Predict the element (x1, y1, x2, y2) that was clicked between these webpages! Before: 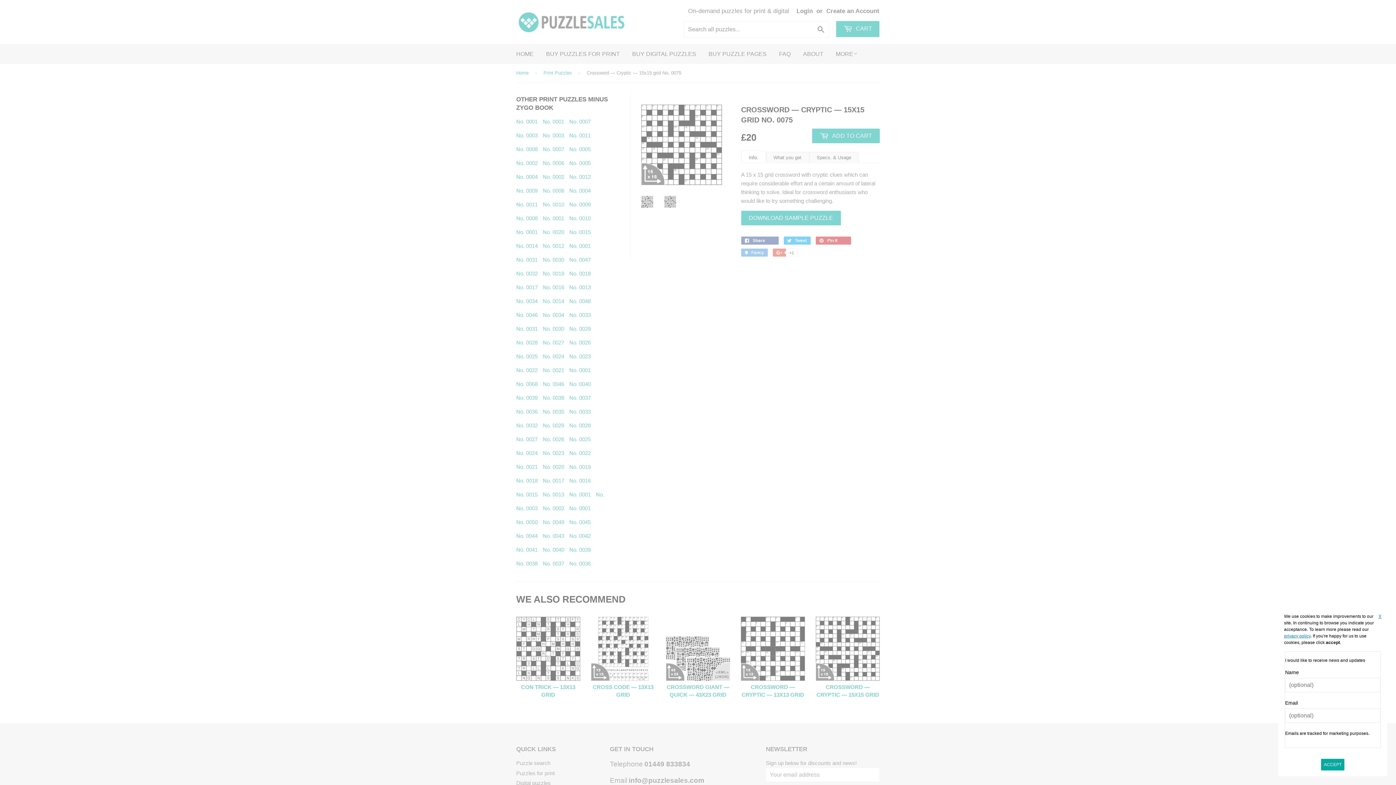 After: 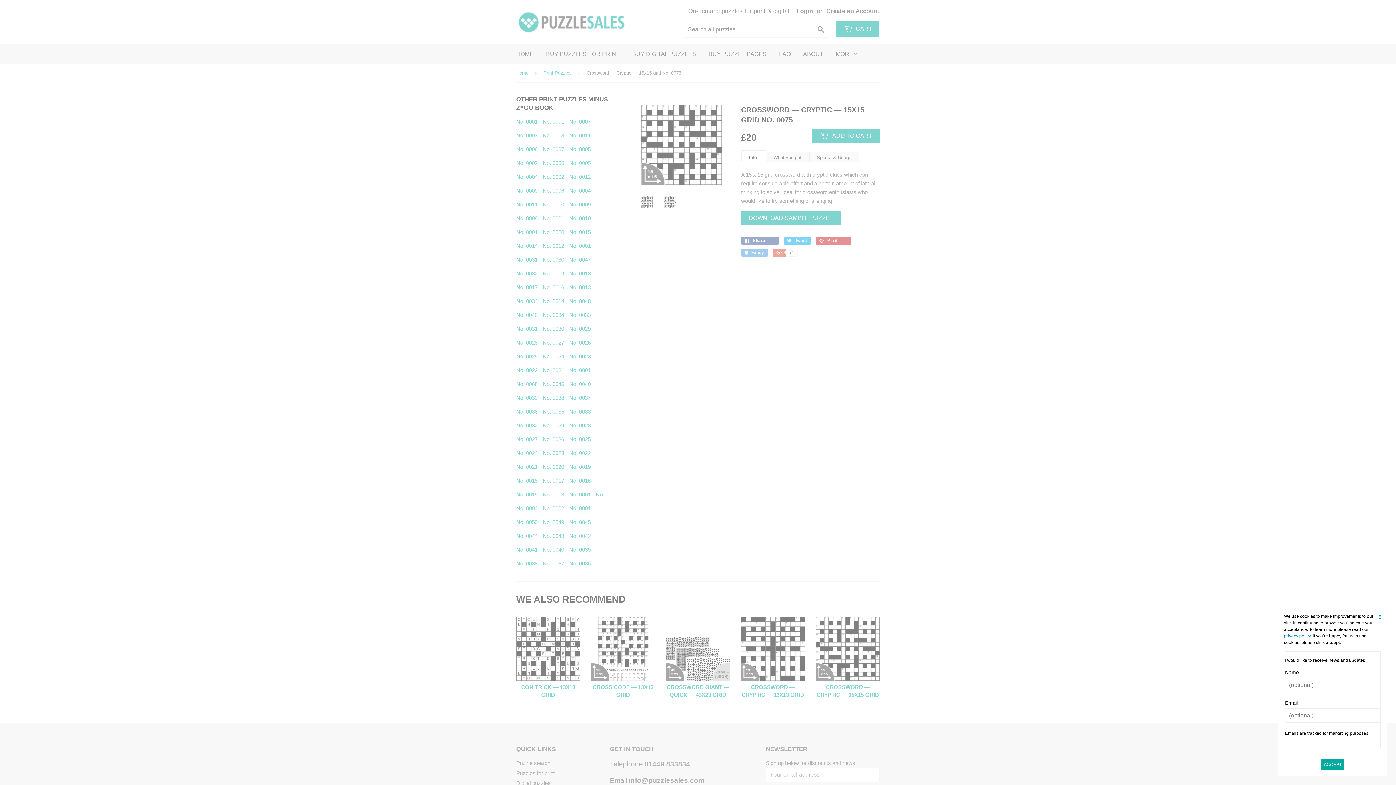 Action: label: privacy policy bbox: (1284, 633, 1310, 638)